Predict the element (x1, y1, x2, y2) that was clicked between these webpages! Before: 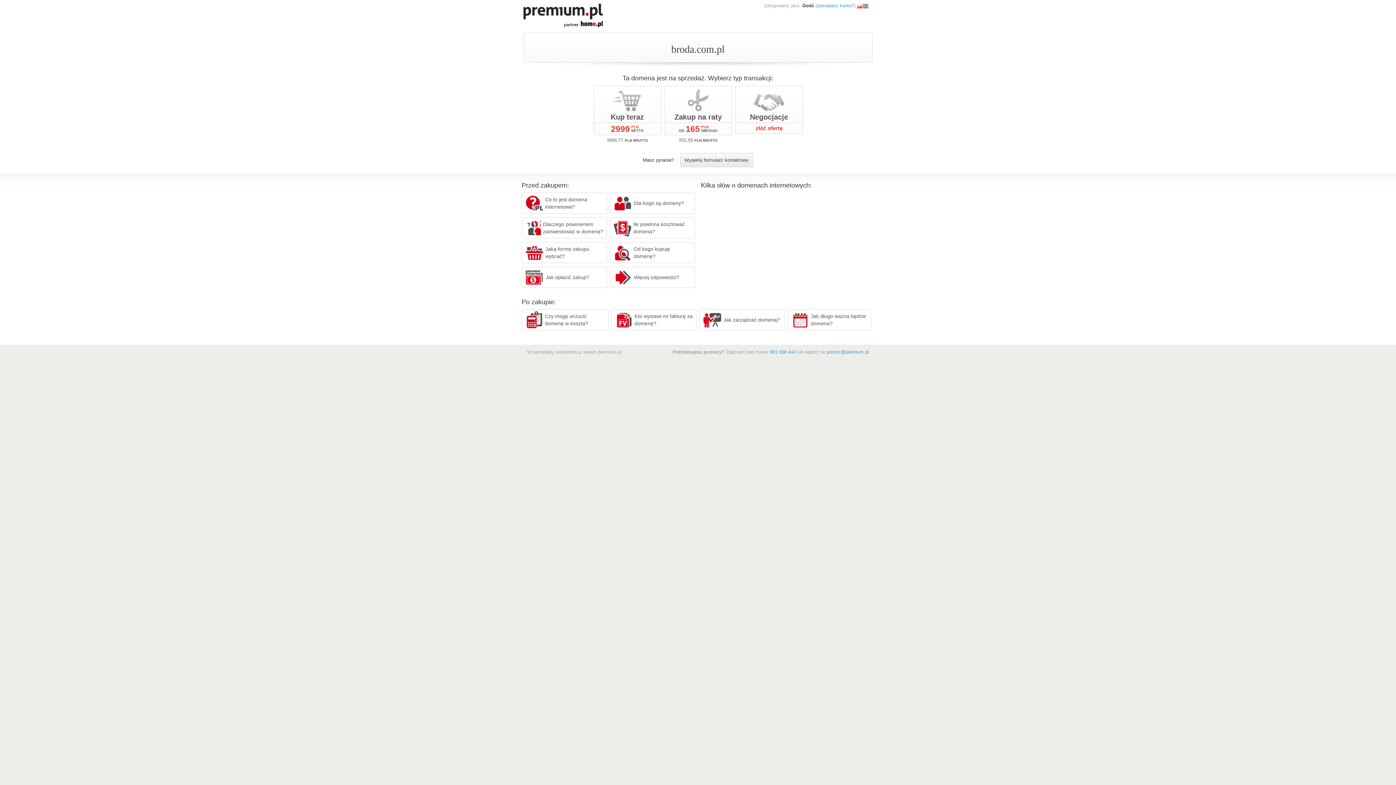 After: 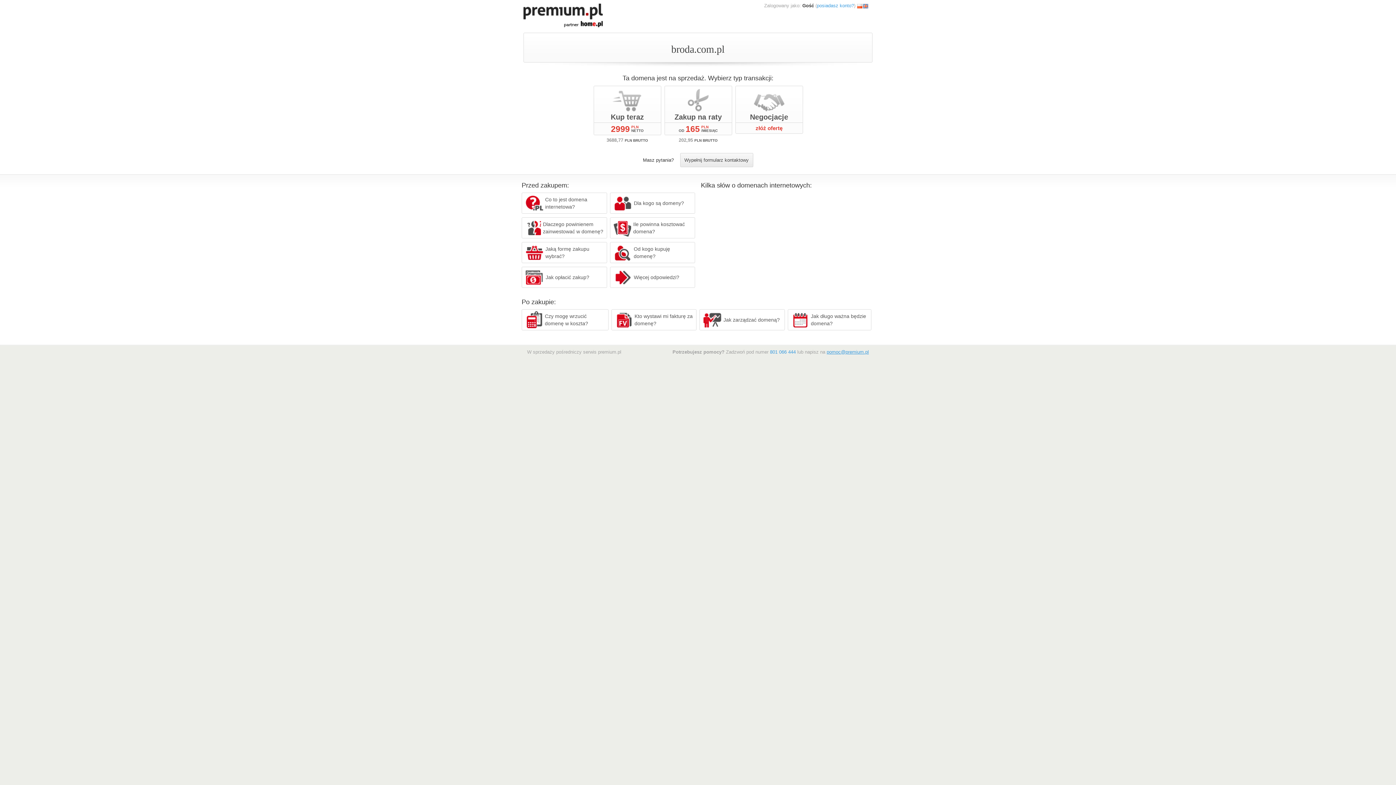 Action: label: pomoc@premium.pl bbox: (826, 349, 869, 354)